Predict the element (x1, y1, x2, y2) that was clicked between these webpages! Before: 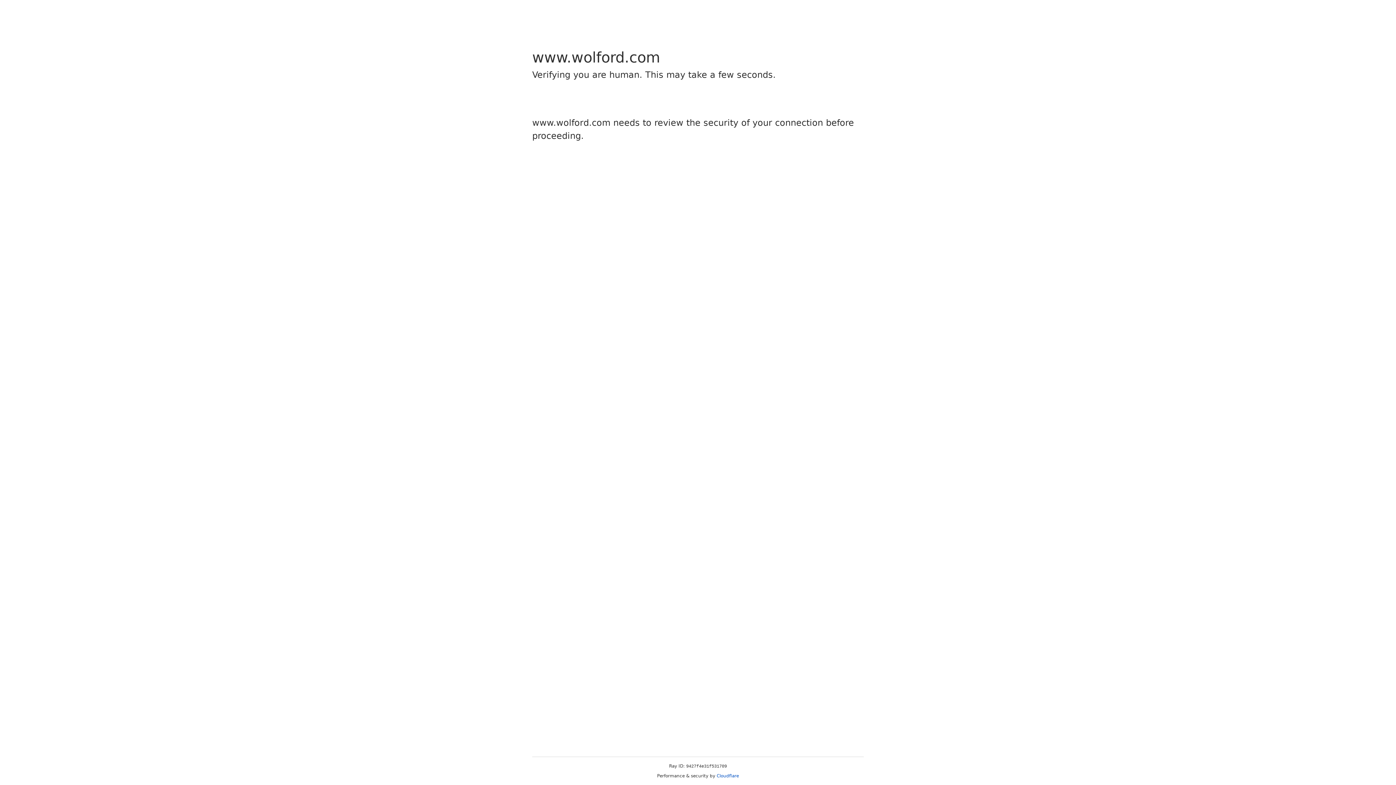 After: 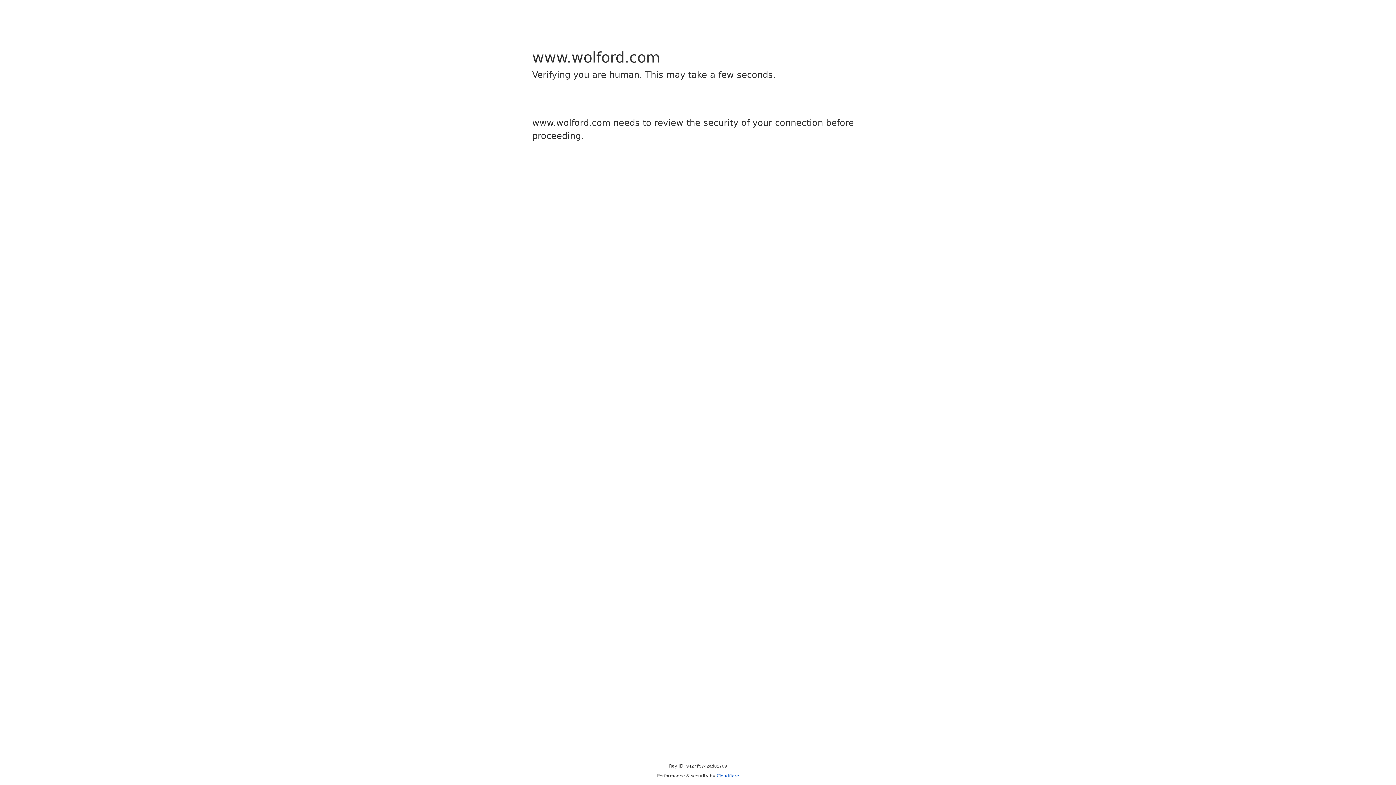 Action: bbox: (716, 773, 739, 778) label: Cloudflare